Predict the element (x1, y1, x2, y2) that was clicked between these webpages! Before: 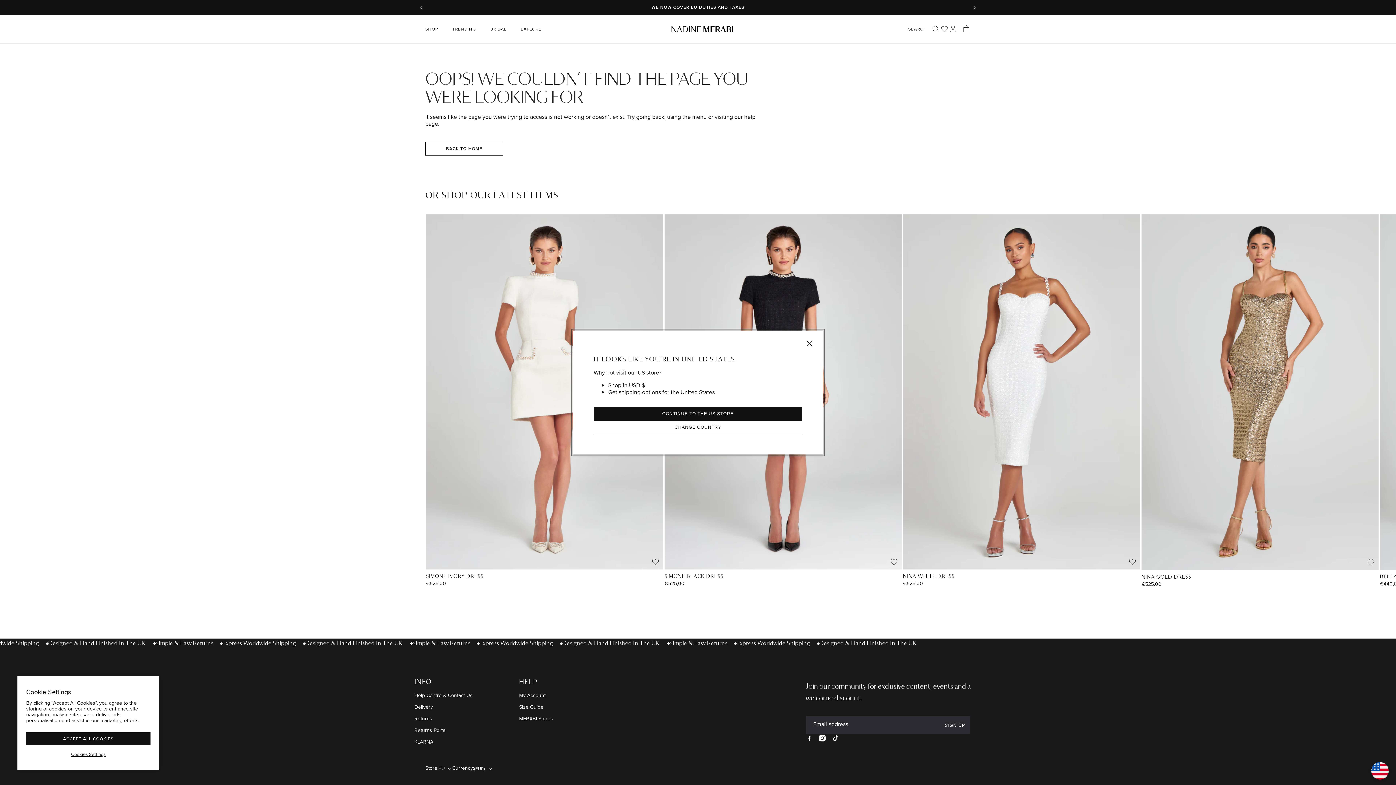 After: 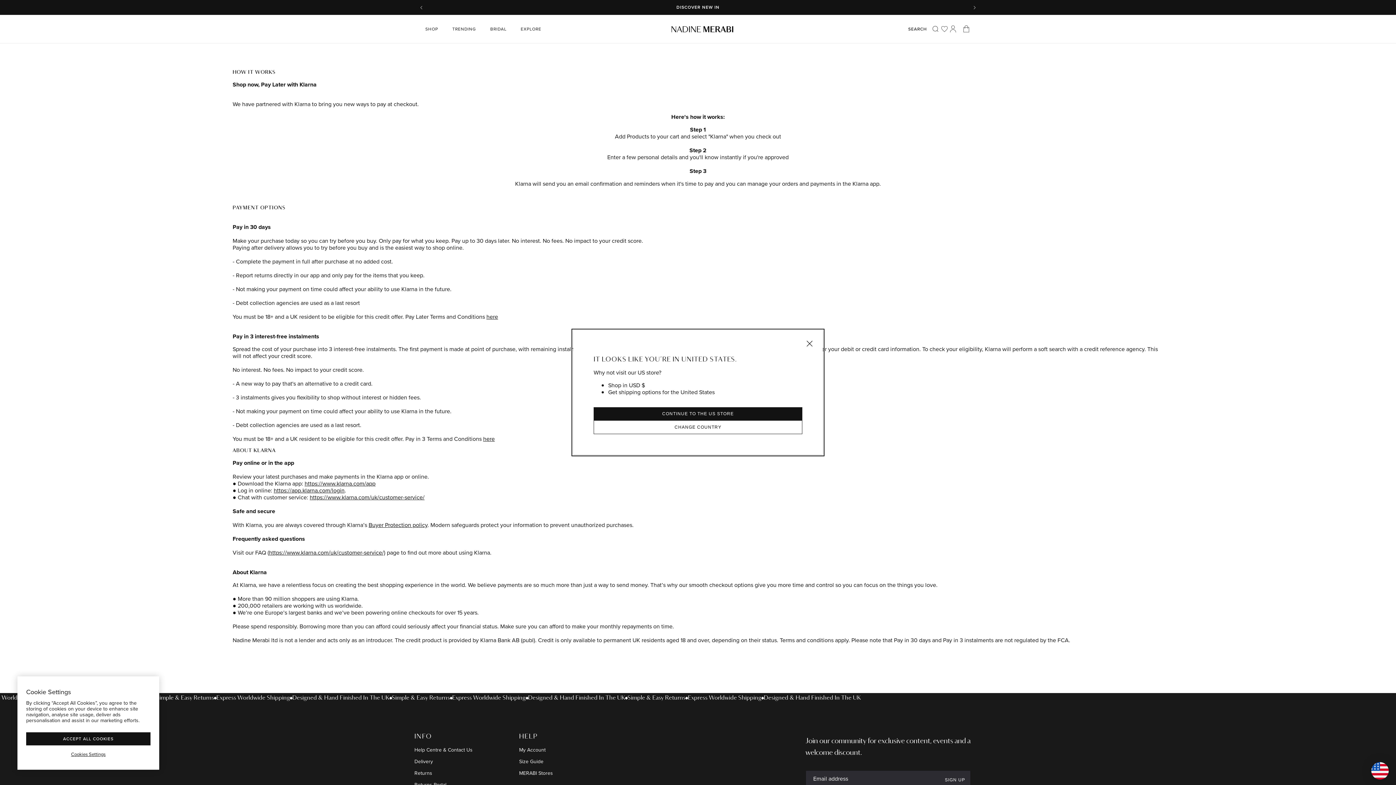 Action: label: KLARNA bbox: (414, 739, 472, 745)